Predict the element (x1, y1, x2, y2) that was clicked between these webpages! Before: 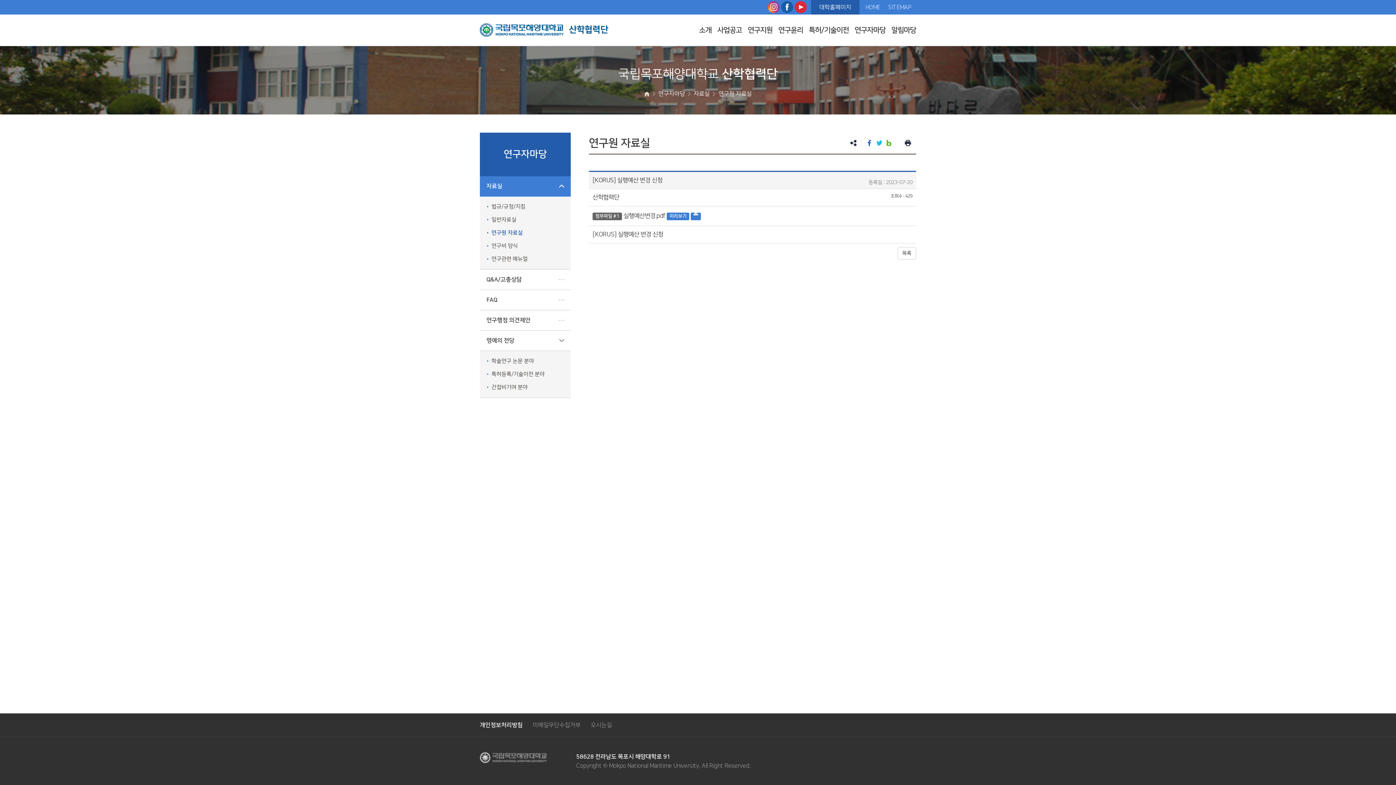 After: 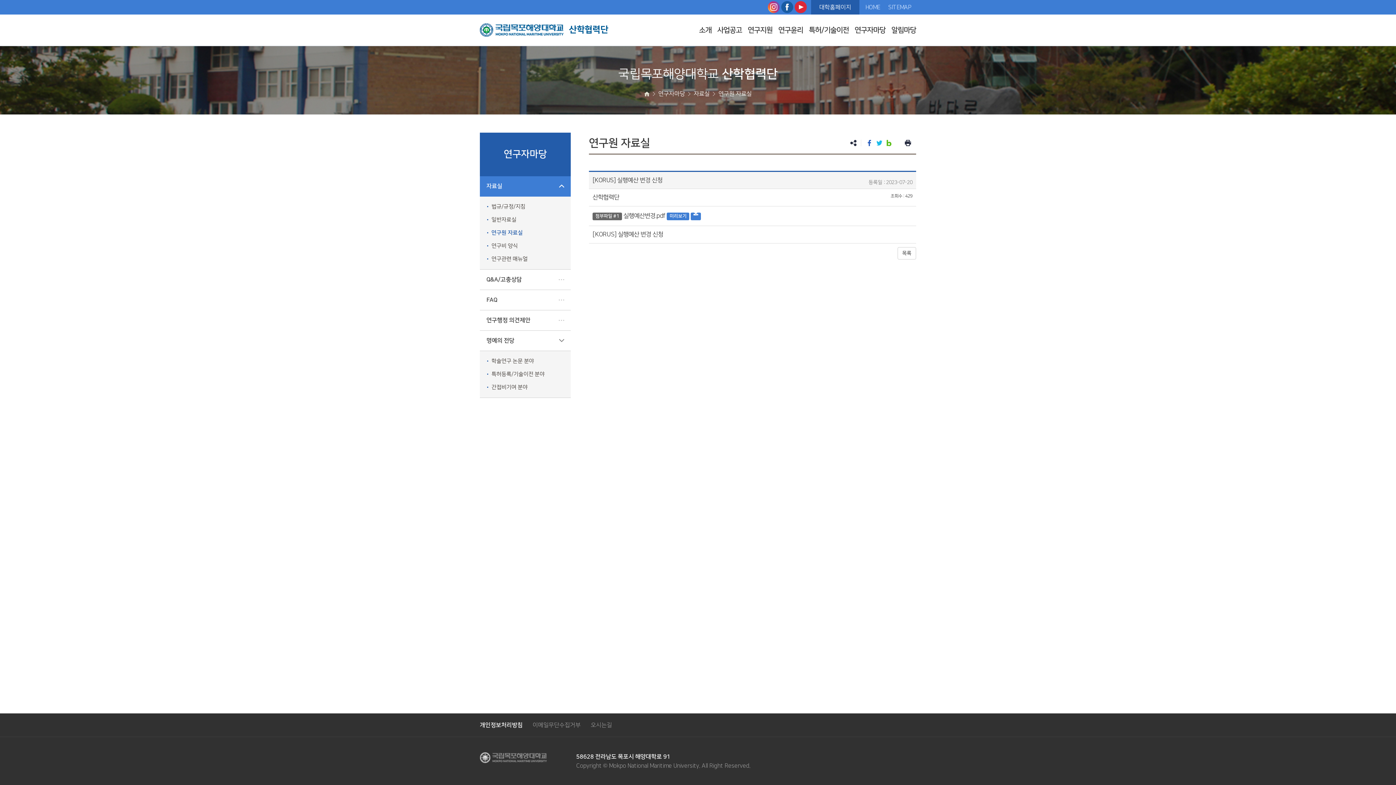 Action: bbox: (903, 138, 912, 147) label: 인쇄